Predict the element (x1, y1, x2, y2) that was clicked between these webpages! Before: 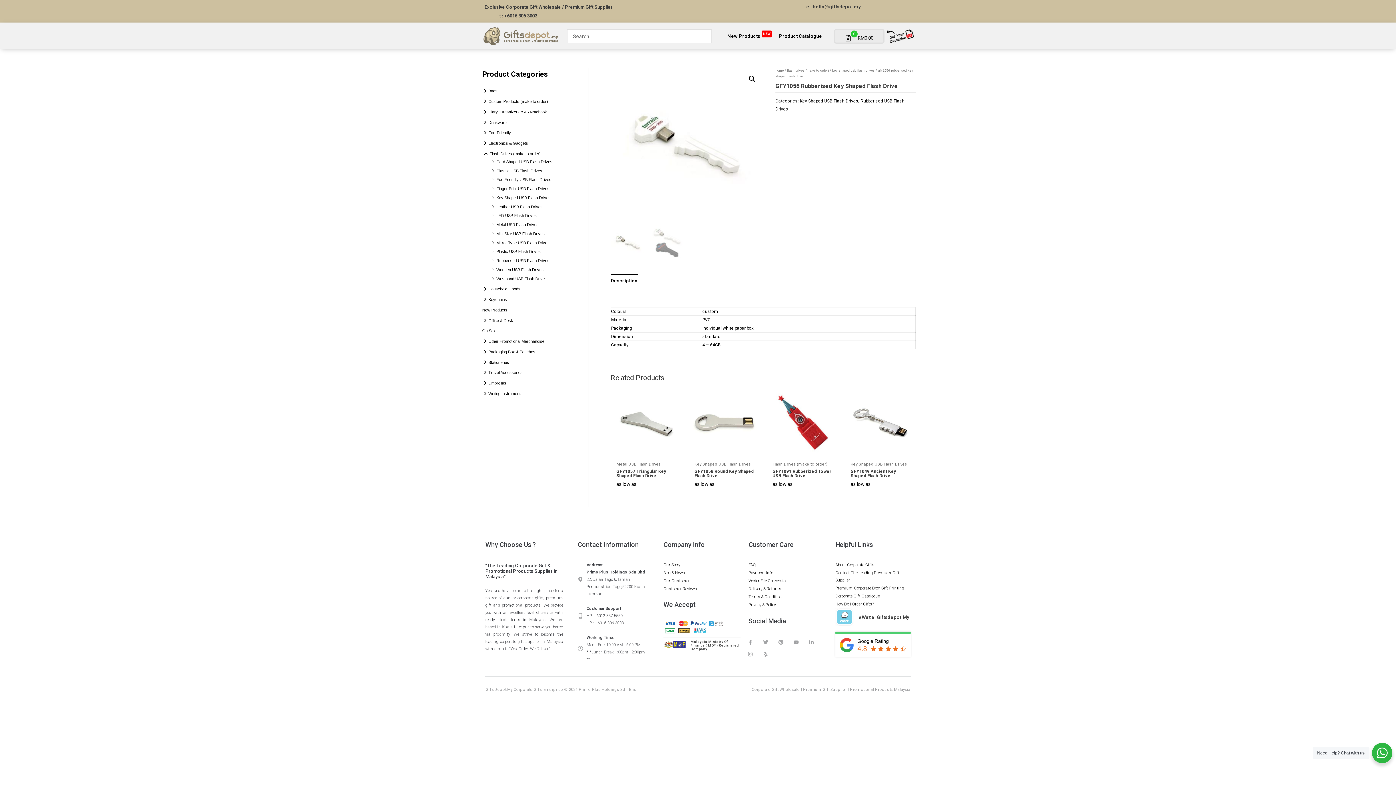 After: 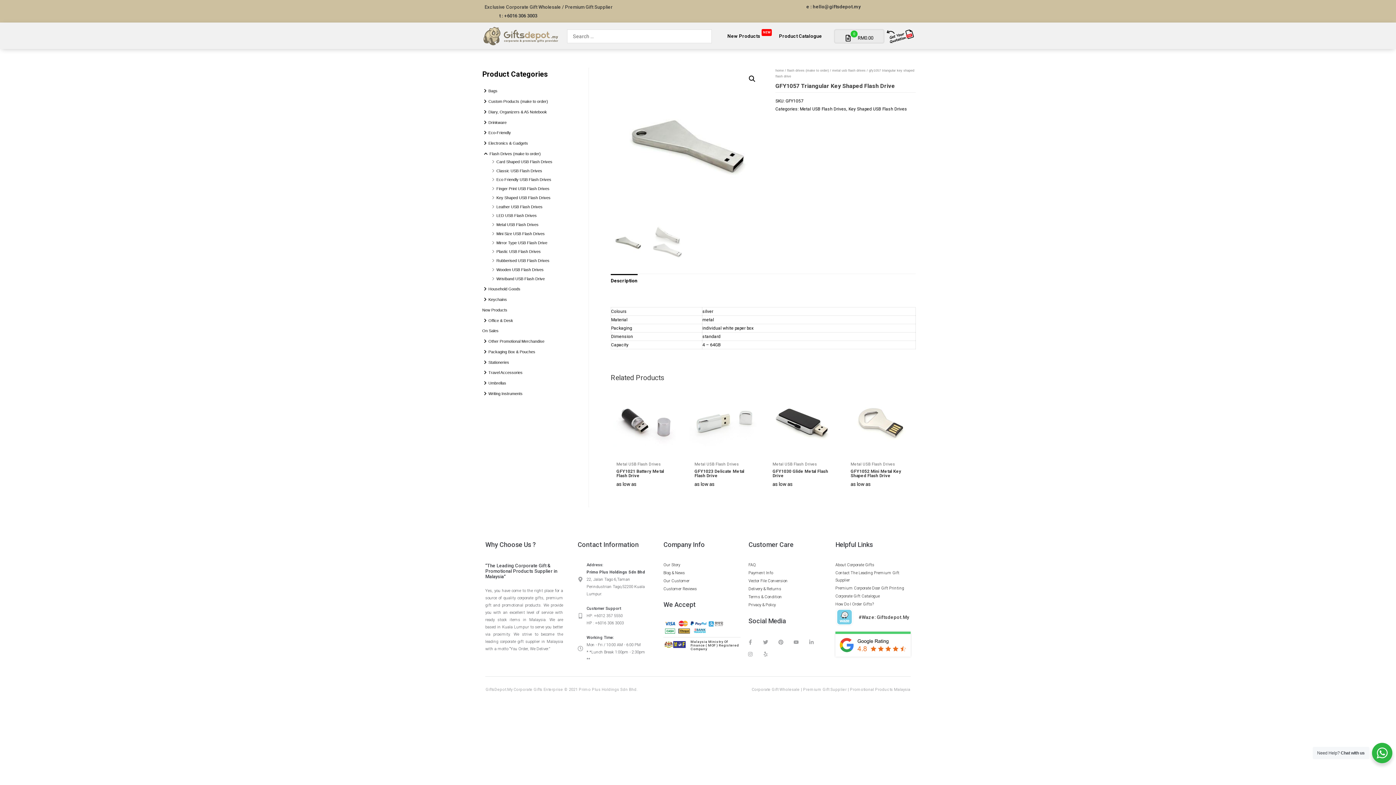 Action: bbox: (616, 469, 676, 478) label: GFY1057 Triangular Key Shaped Flash Drive